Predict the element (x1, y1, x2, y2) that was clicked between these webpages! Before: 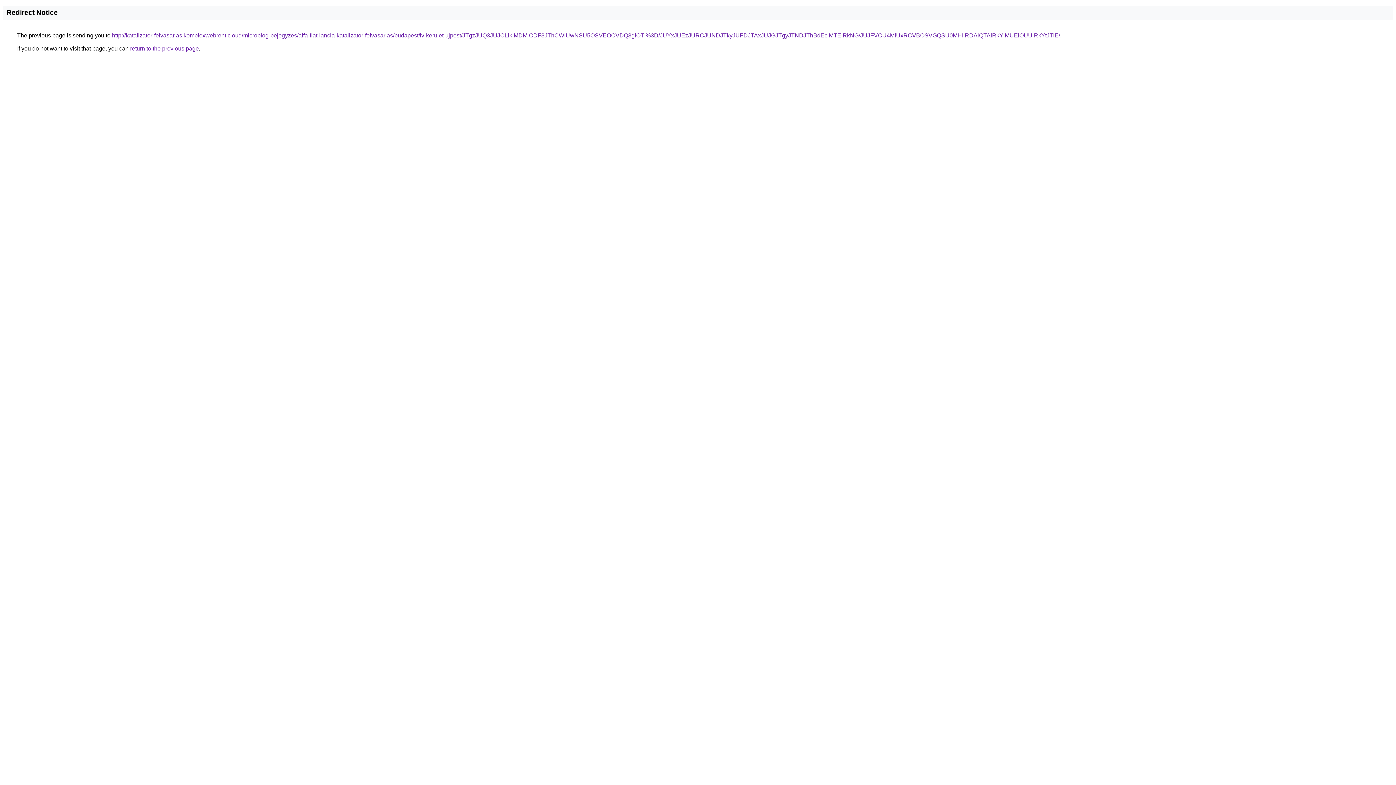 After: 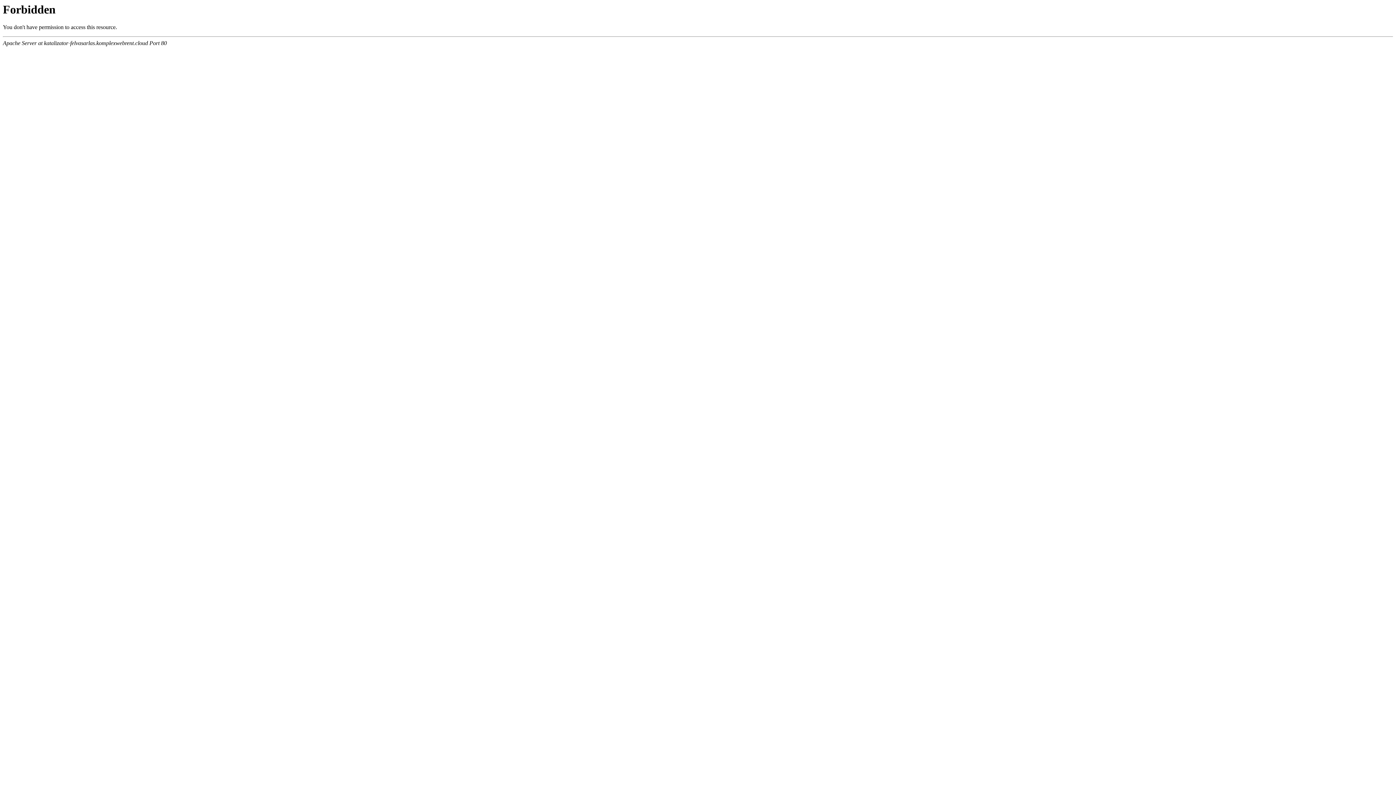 Action: bbox: (112, 32, 1060, 38) label: http://katalizator-felvasarlas.komplexwebrent.cloud/microblog-bejegyzes/alfa-fiat-lancia-katalizator-felvasarlas/budapest/iv-kerulet-ujpest/JTgzJUQ3JUJCLlklMDMlODF3JThCWiUwNSU5OSVEOCVDQ3glOTI%3D/JUYxJUEzJURCJUNDJTkyJUFDJTAxJUJGJTgyJTNDJThBdEclMTElRkNG/JUJFVCU4MiUxRCVBOSVGQSU0MHIlRDAlQTAlRkYlMUElOUUlRkYtJTlE/